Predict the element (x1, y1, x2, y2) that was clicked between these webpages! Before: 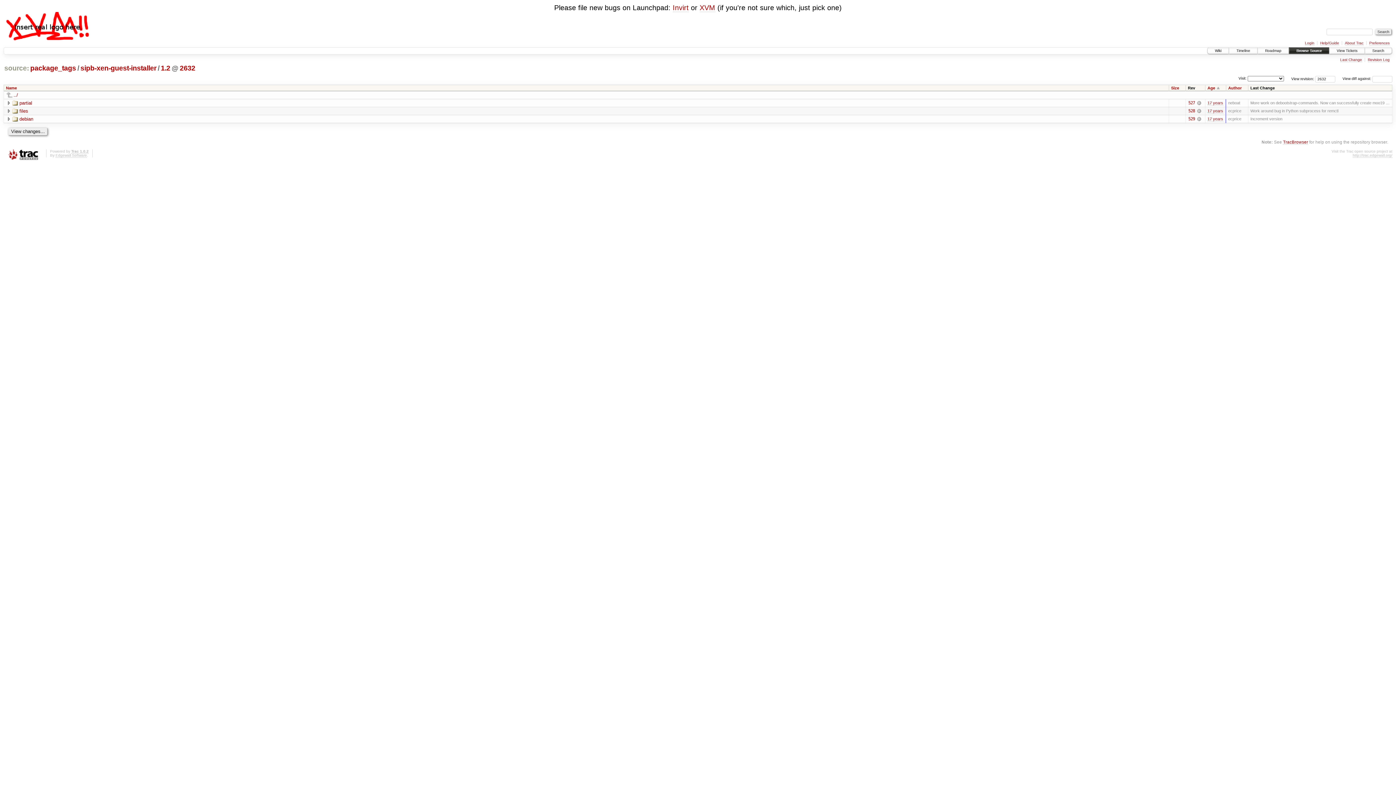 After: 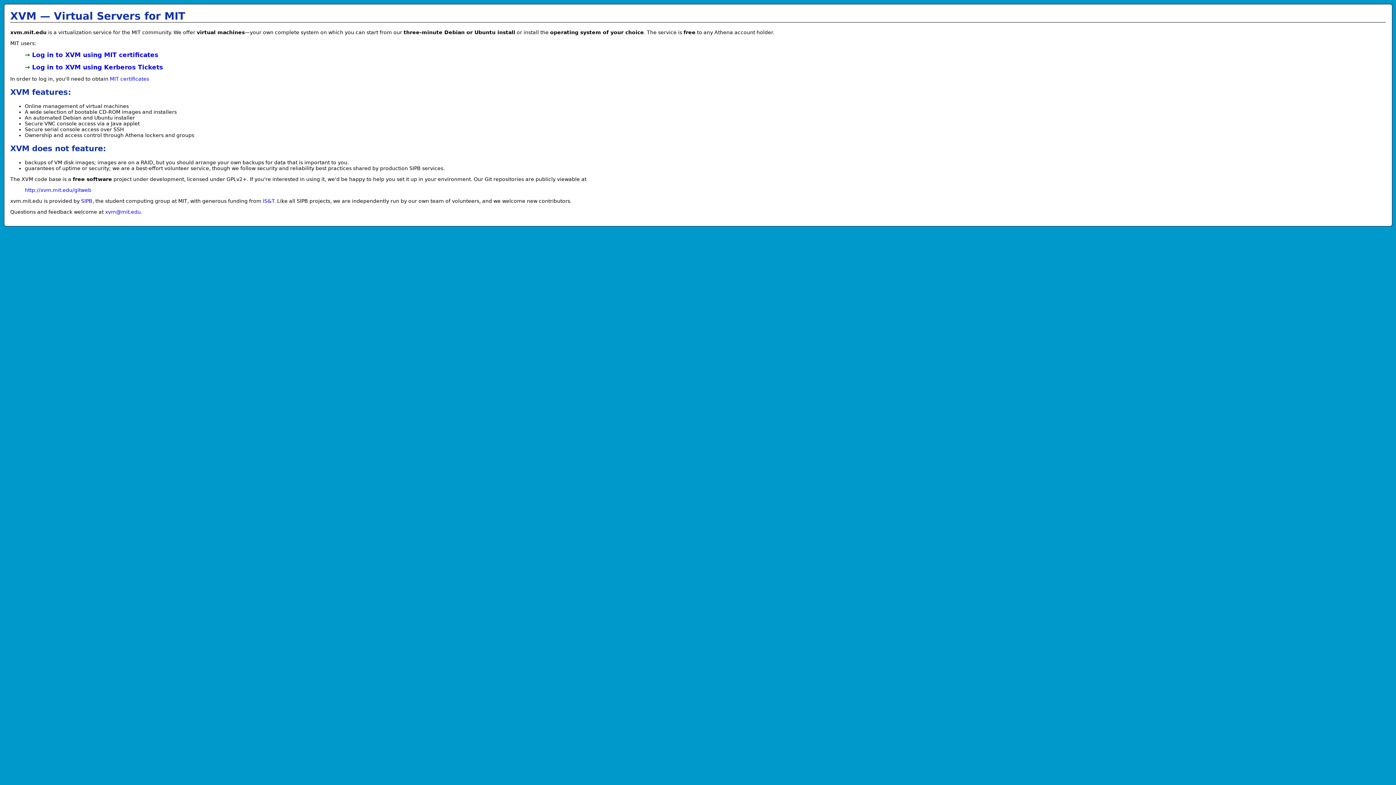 Action: bbox: (3, 22, 90, 28)